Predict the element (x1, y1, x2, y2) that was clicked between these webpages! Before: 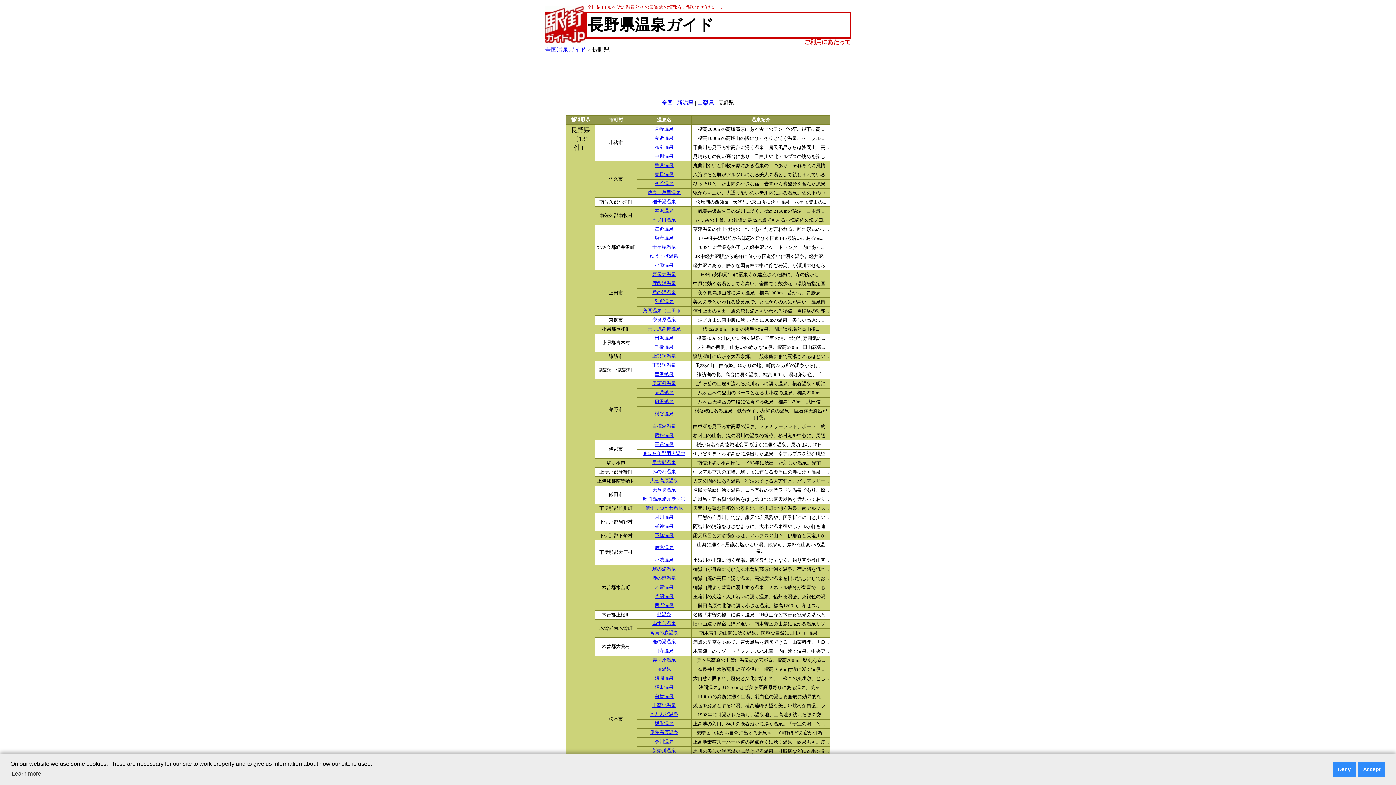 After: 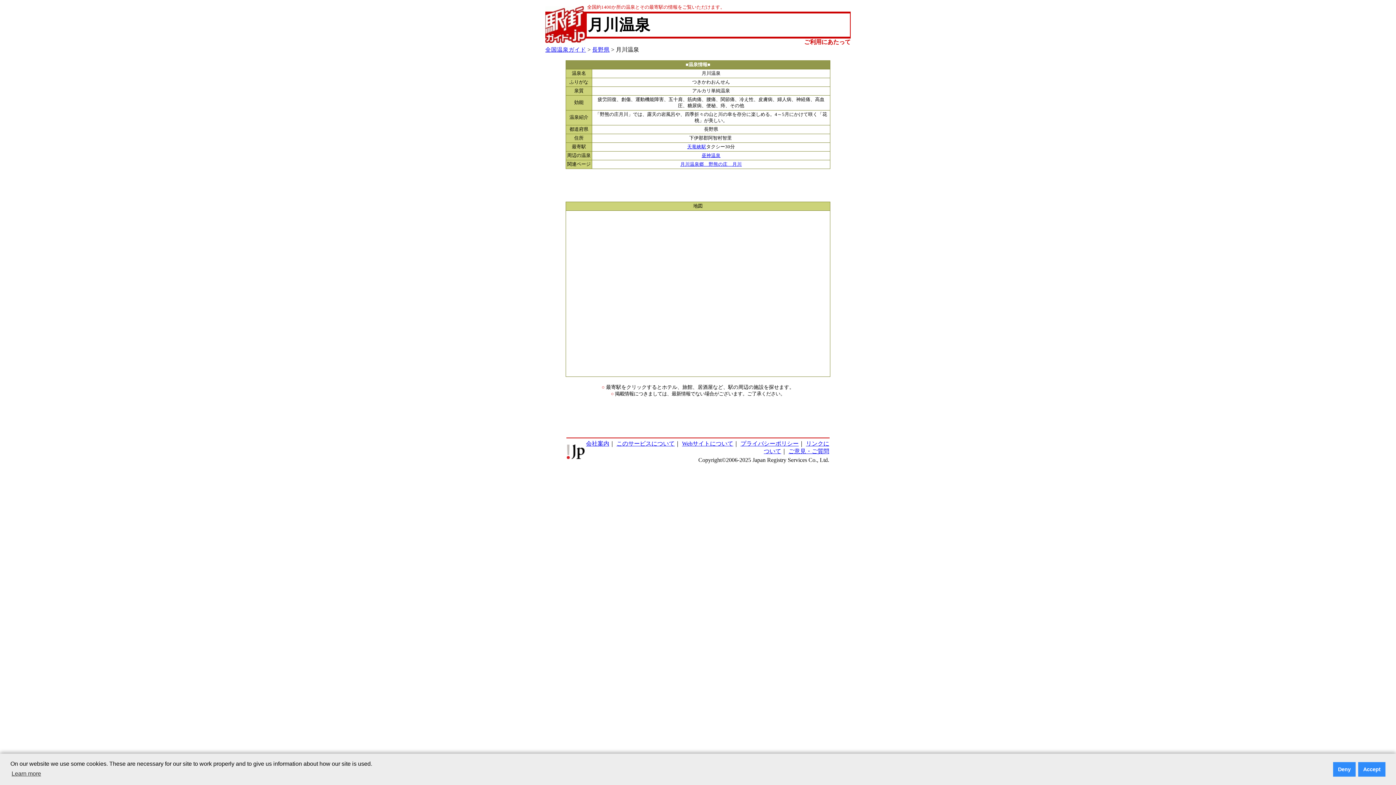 Action: bbox: (654, 515, 673, 520) label: 月川温泉